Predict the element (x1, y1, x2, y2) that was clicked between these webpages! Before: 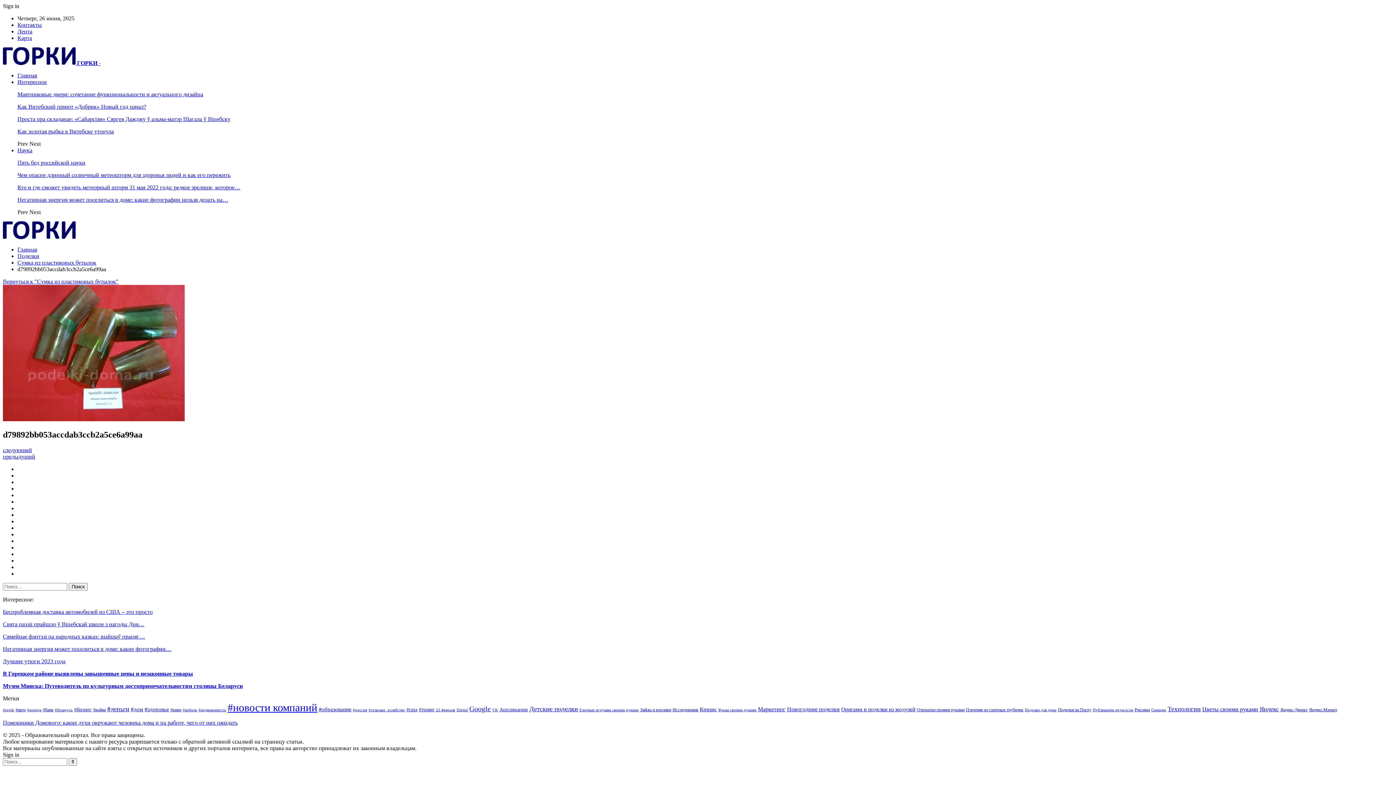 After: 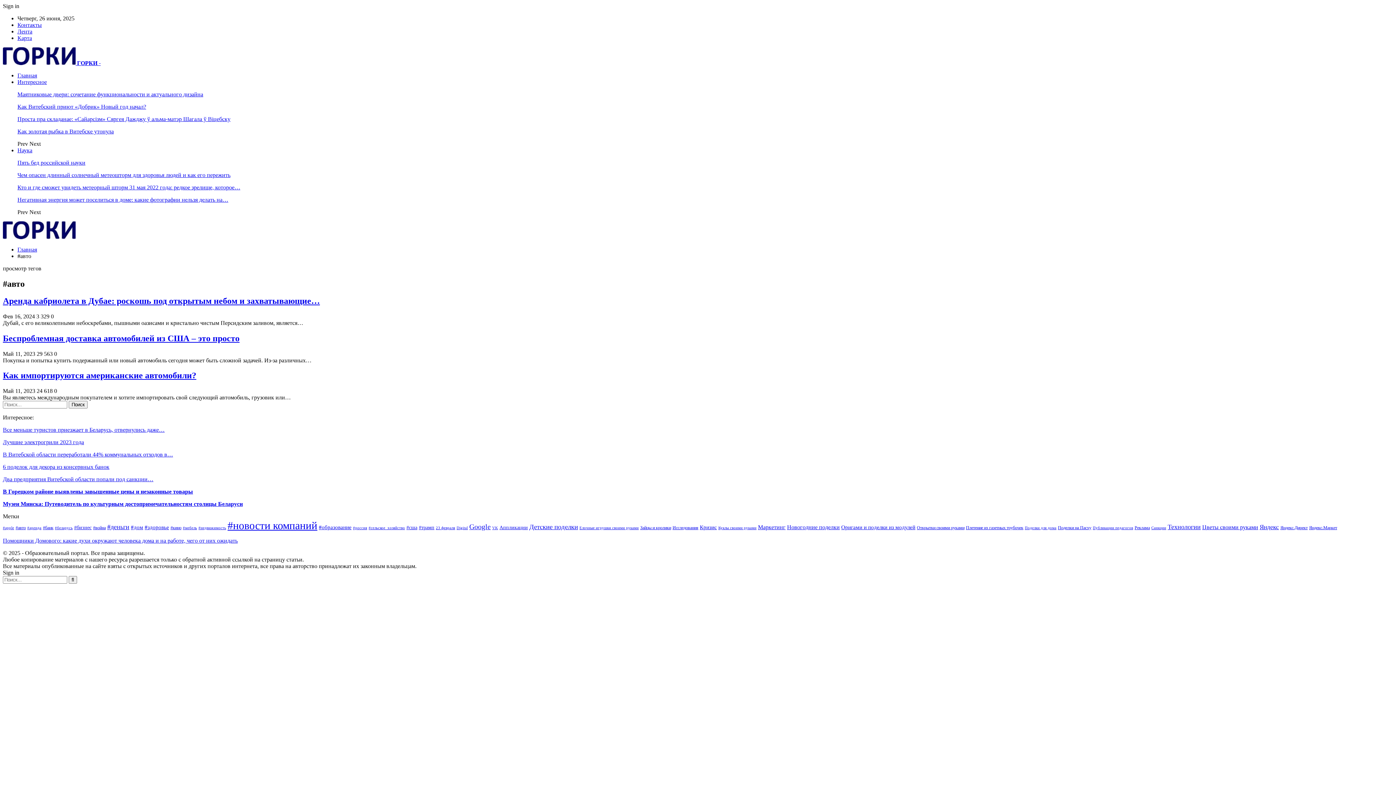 Action: bbox: (15, 707, 25, 712) label: #авто (3 элемента)